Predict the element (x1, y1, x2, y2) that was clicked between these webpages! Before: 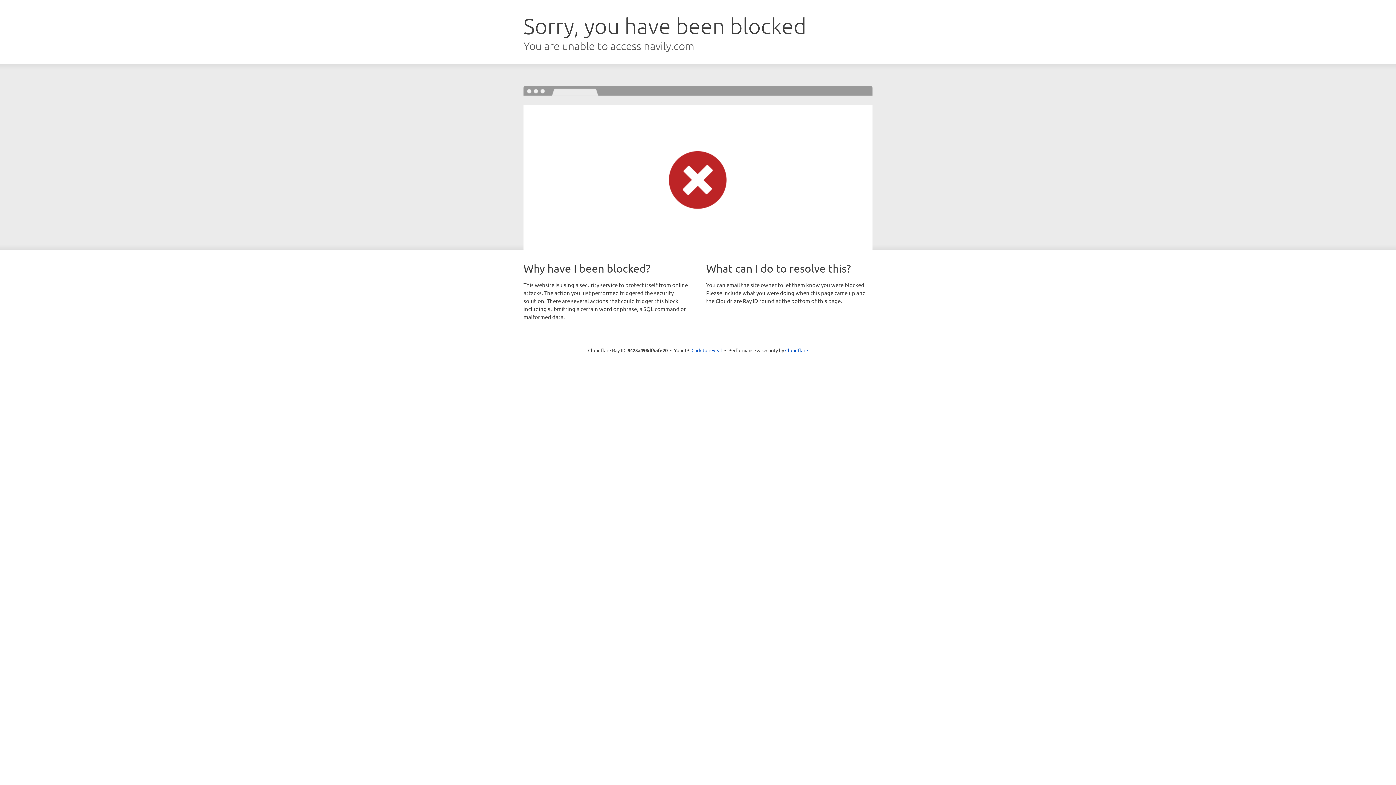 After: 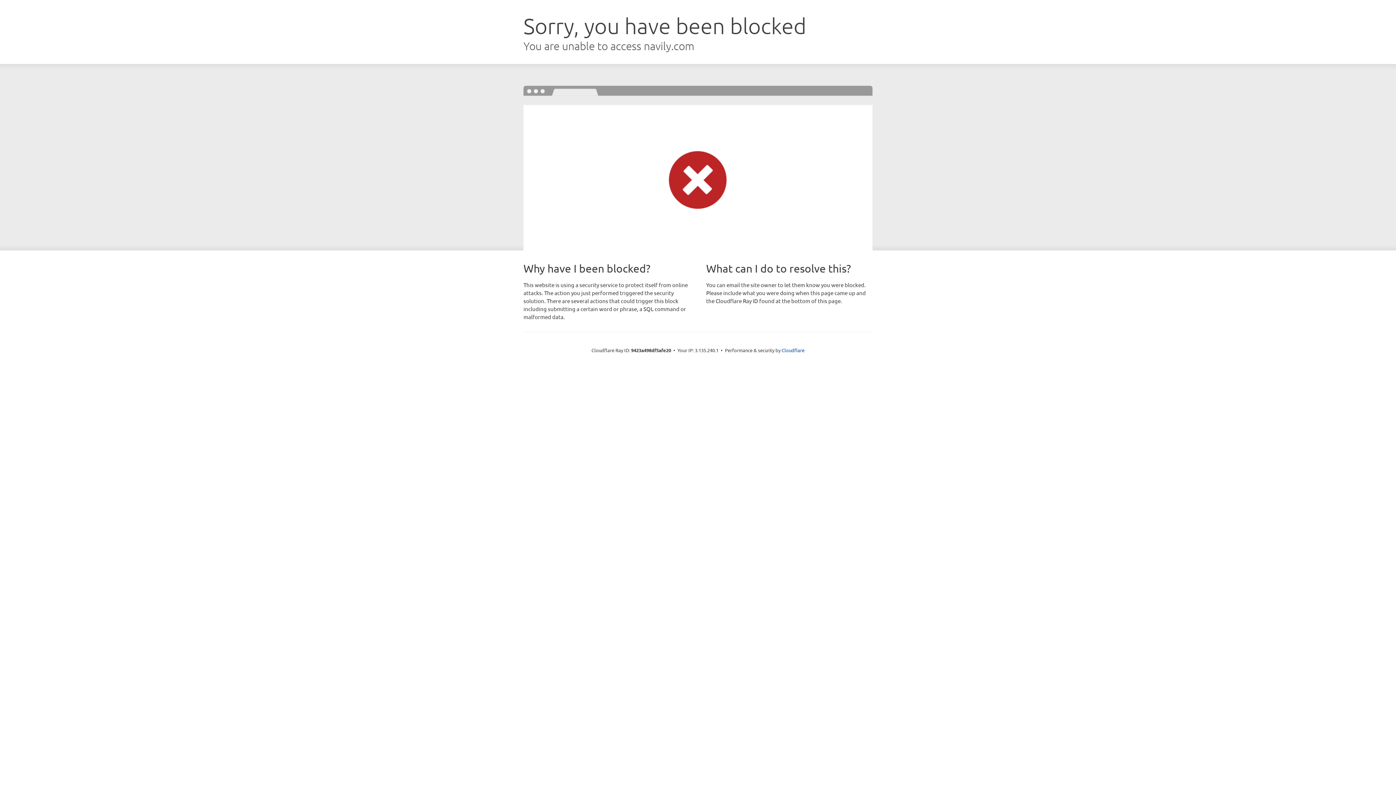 Action: bbox: (691, 346, 722, 353) label: Click to reveal